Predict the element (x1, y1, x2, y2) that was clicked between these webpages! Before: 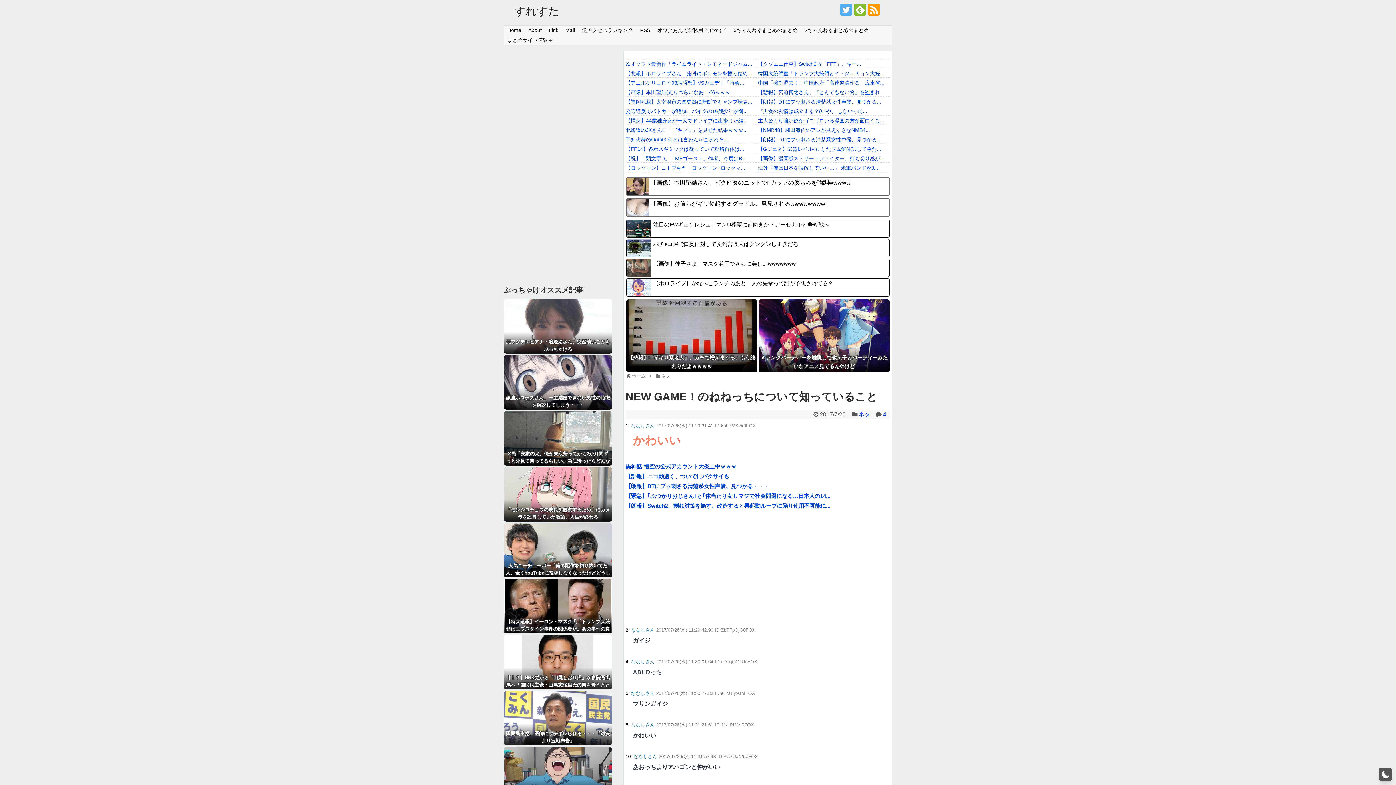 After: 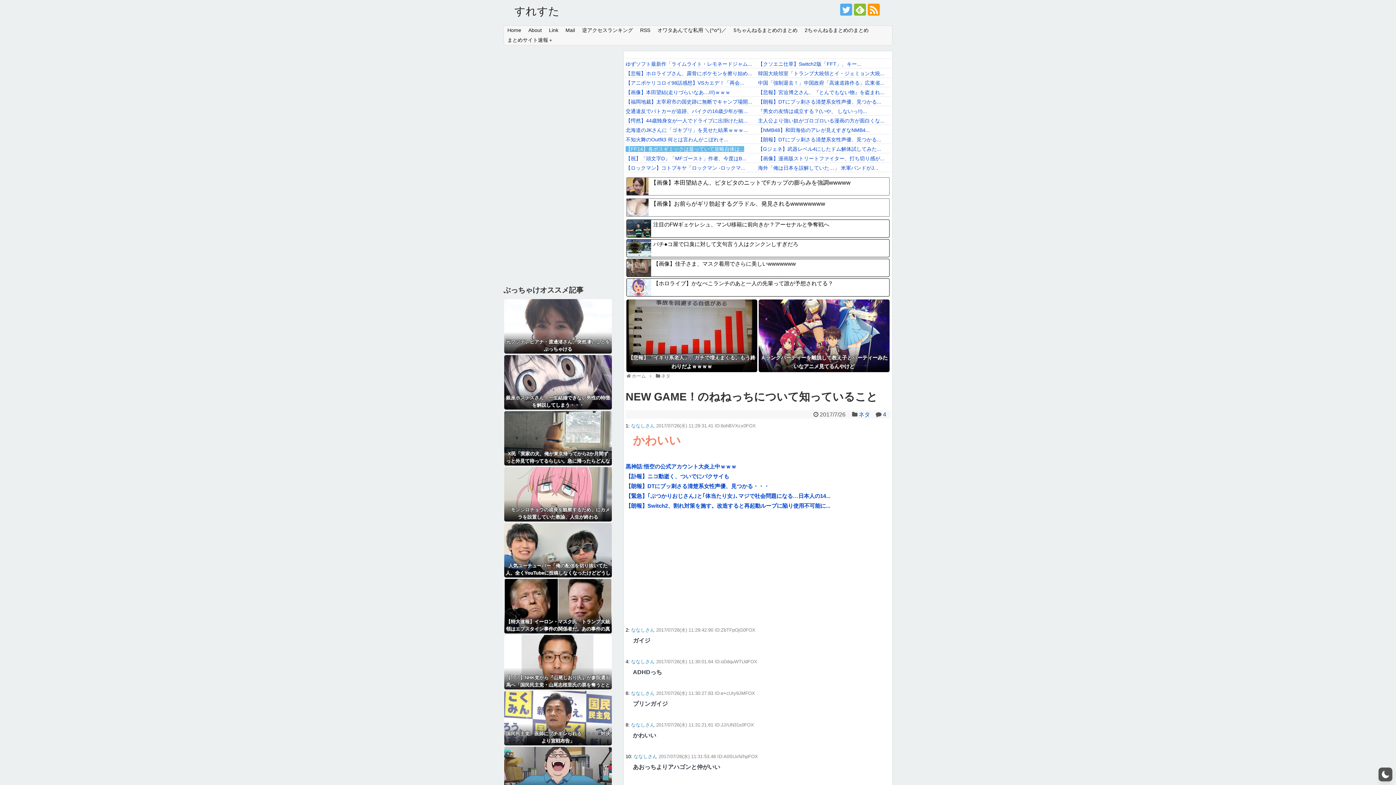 Action: label: 【FF14】各ボスギミックは凝っていて攻略自体は... bbox: (625, 146, 744, 151)